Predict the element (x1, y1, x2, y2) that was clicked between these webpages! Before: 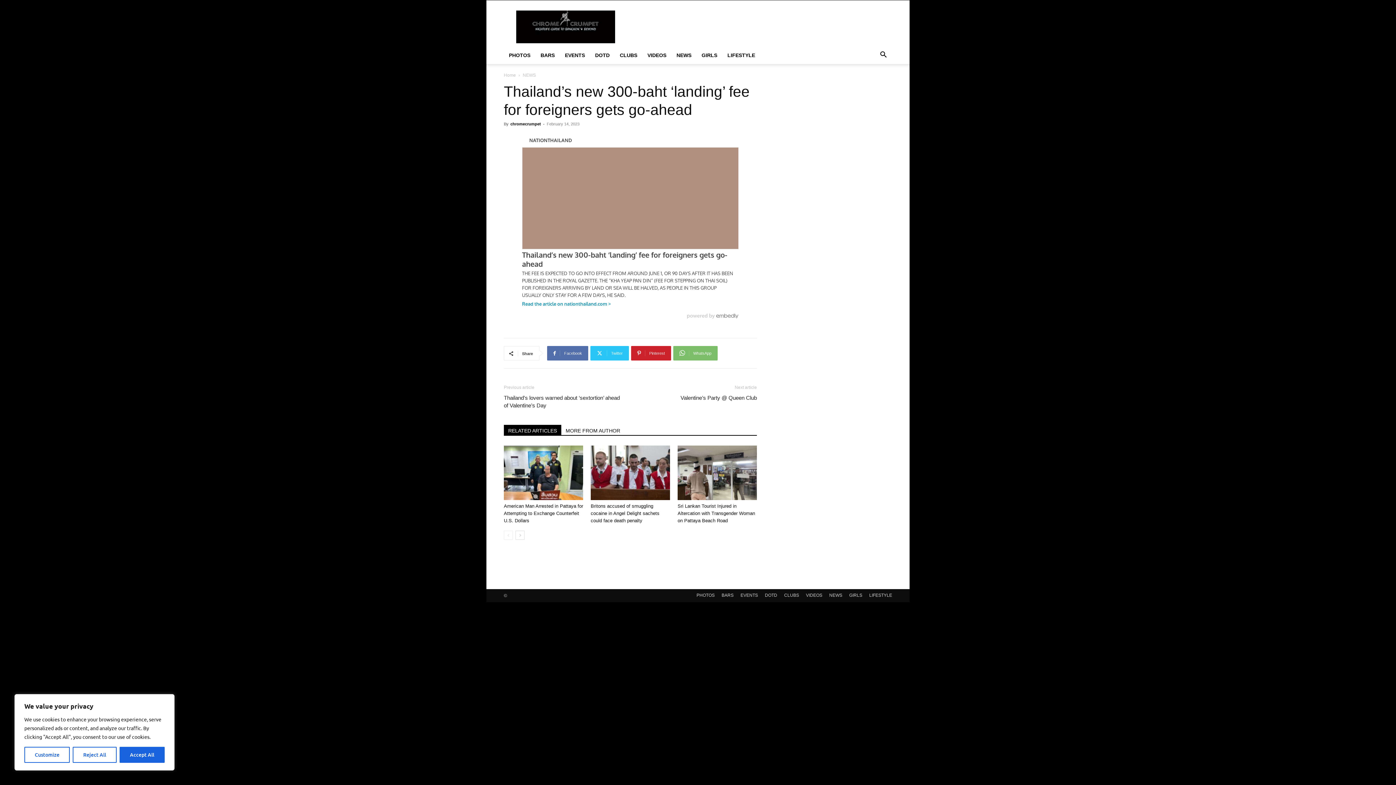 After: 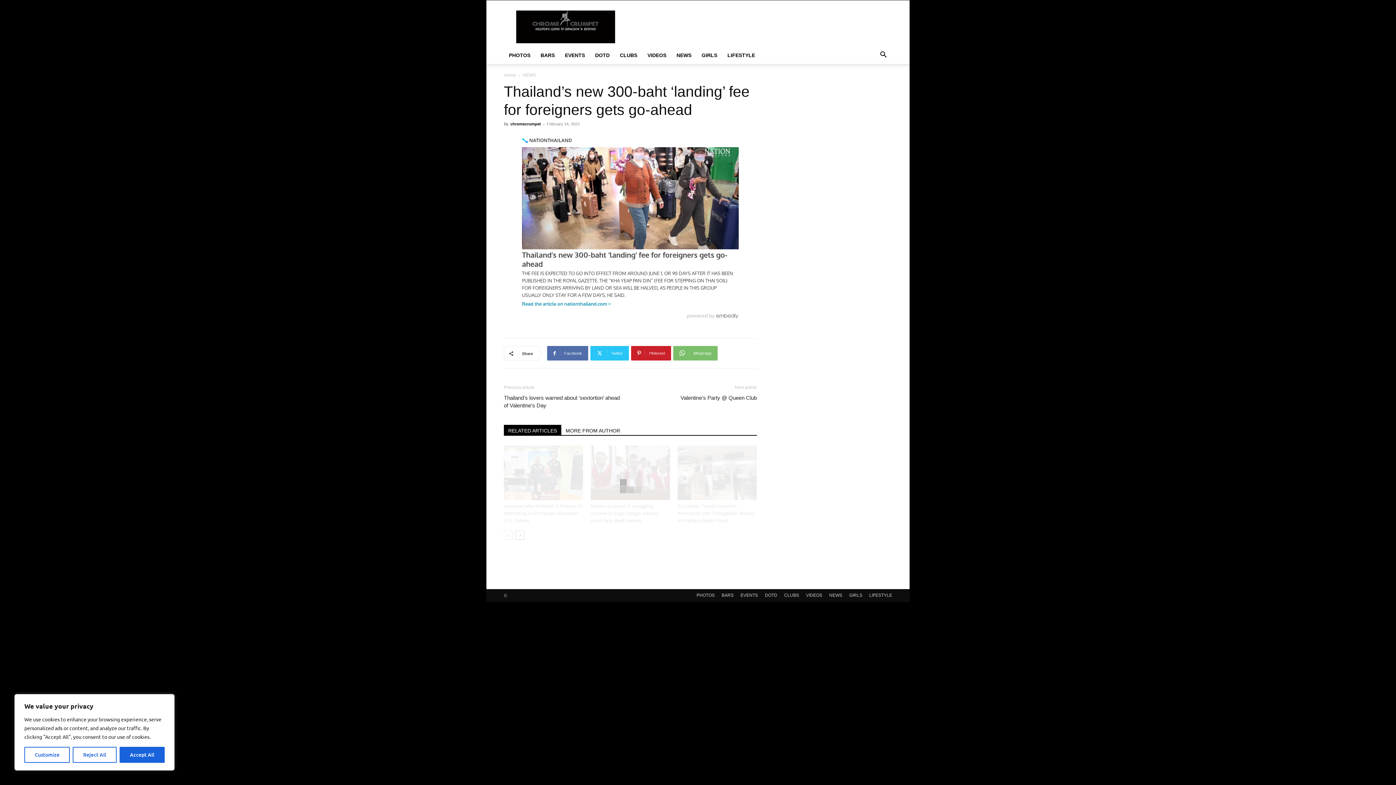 Action: bbox: (504, 395, 561, 405) label: RELATED ARTICLES